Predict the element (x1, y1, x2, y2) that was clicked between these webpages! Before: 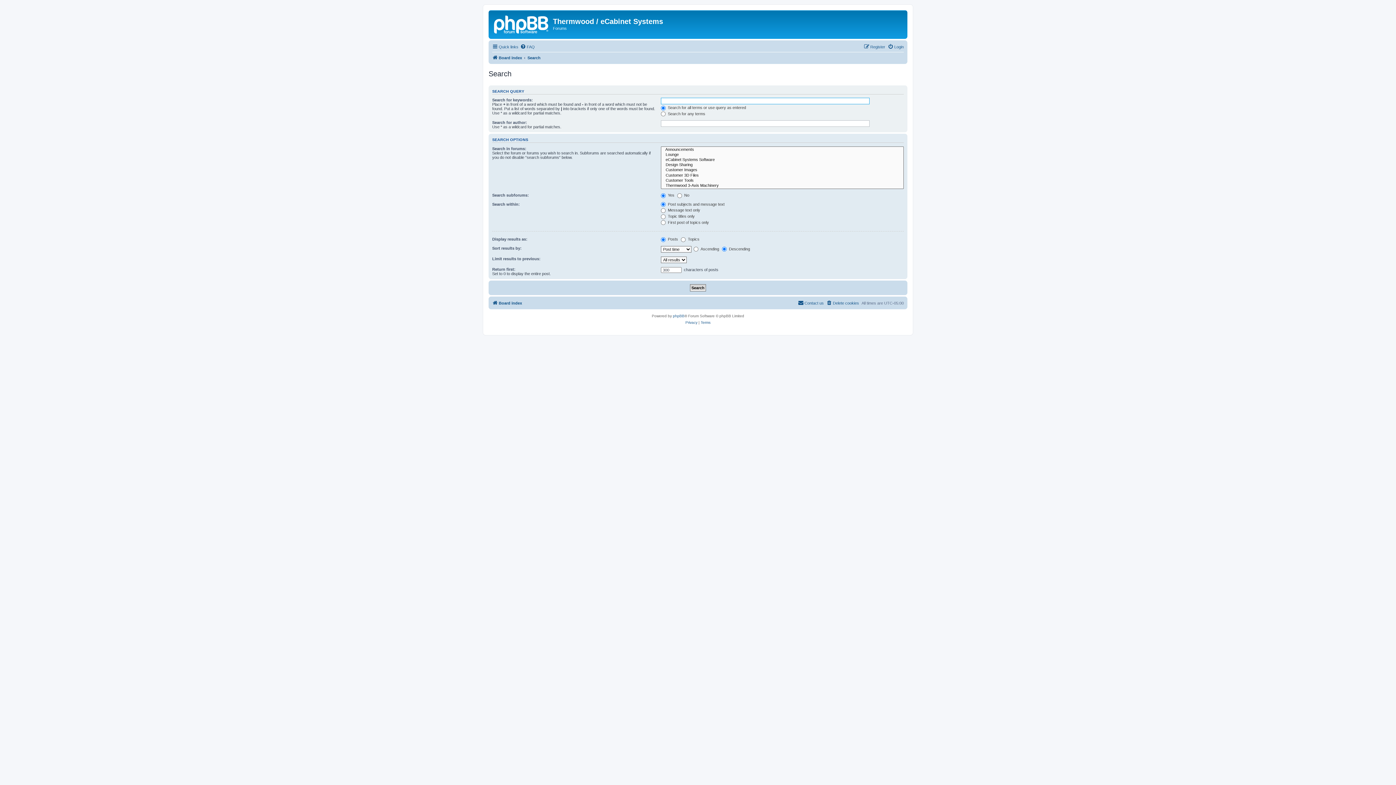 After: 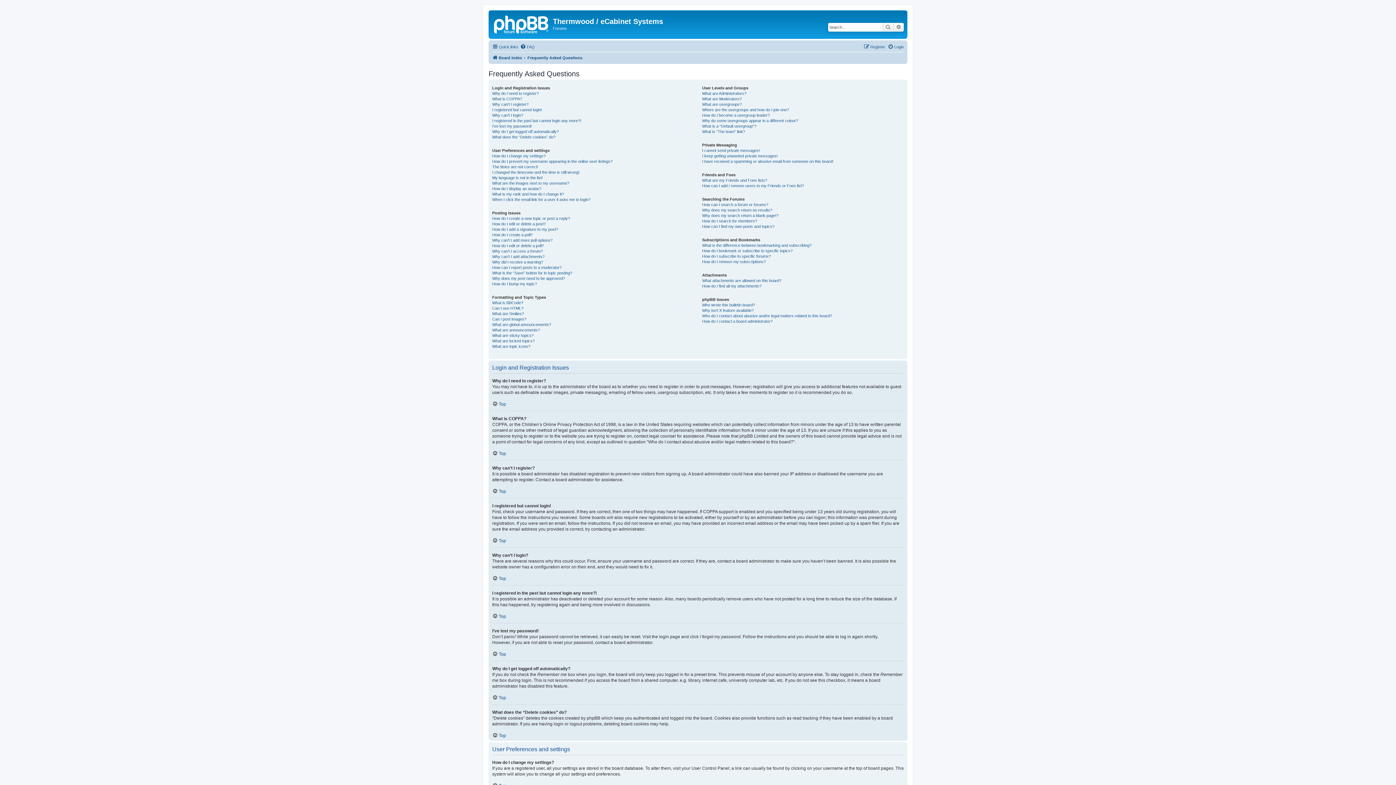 Action: bbox: (520, 42, 534, 51) label: FAQ